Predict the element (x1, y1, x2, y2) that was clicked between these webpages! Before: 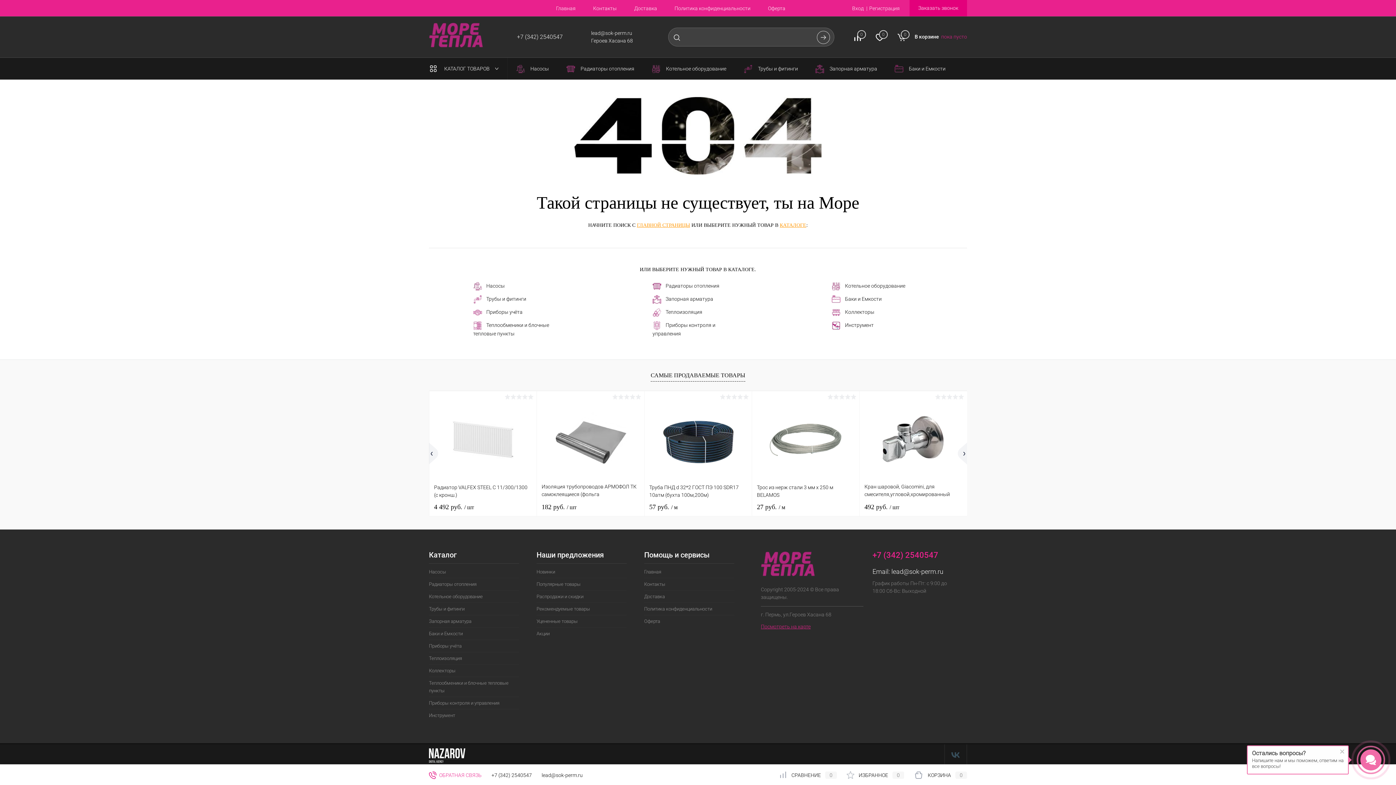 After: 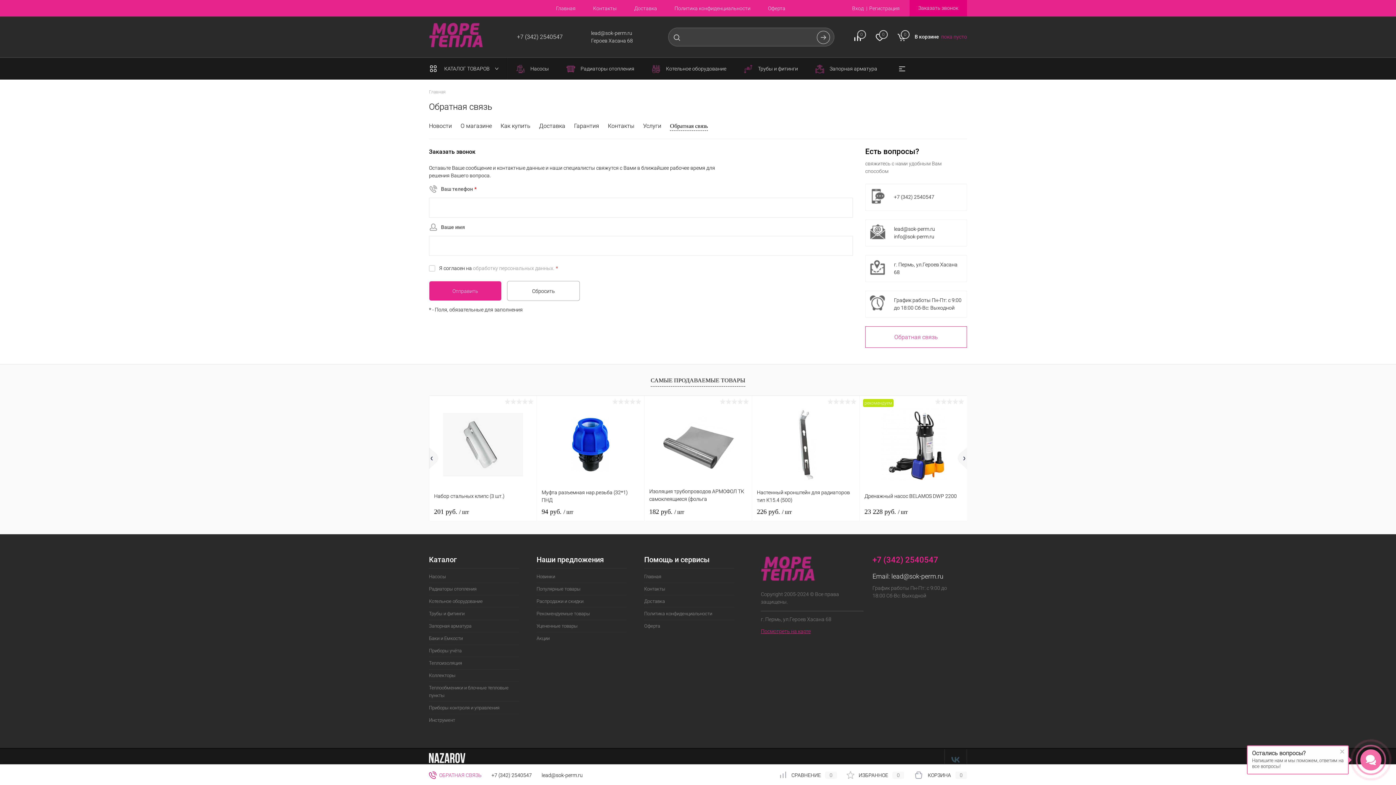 Action: bbox: (429, 772, 481, 778) label:  ОБРАТНАЯ СВЯЗЬ